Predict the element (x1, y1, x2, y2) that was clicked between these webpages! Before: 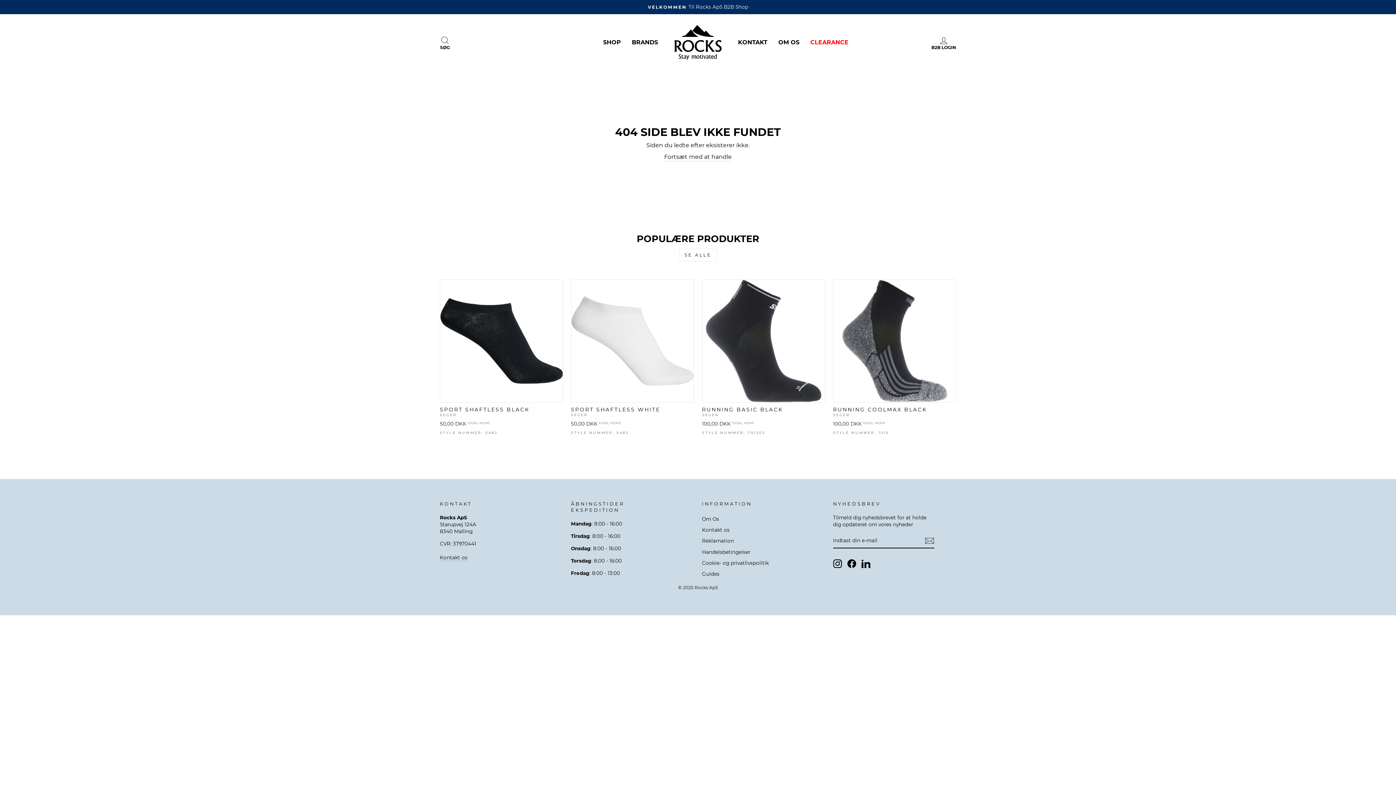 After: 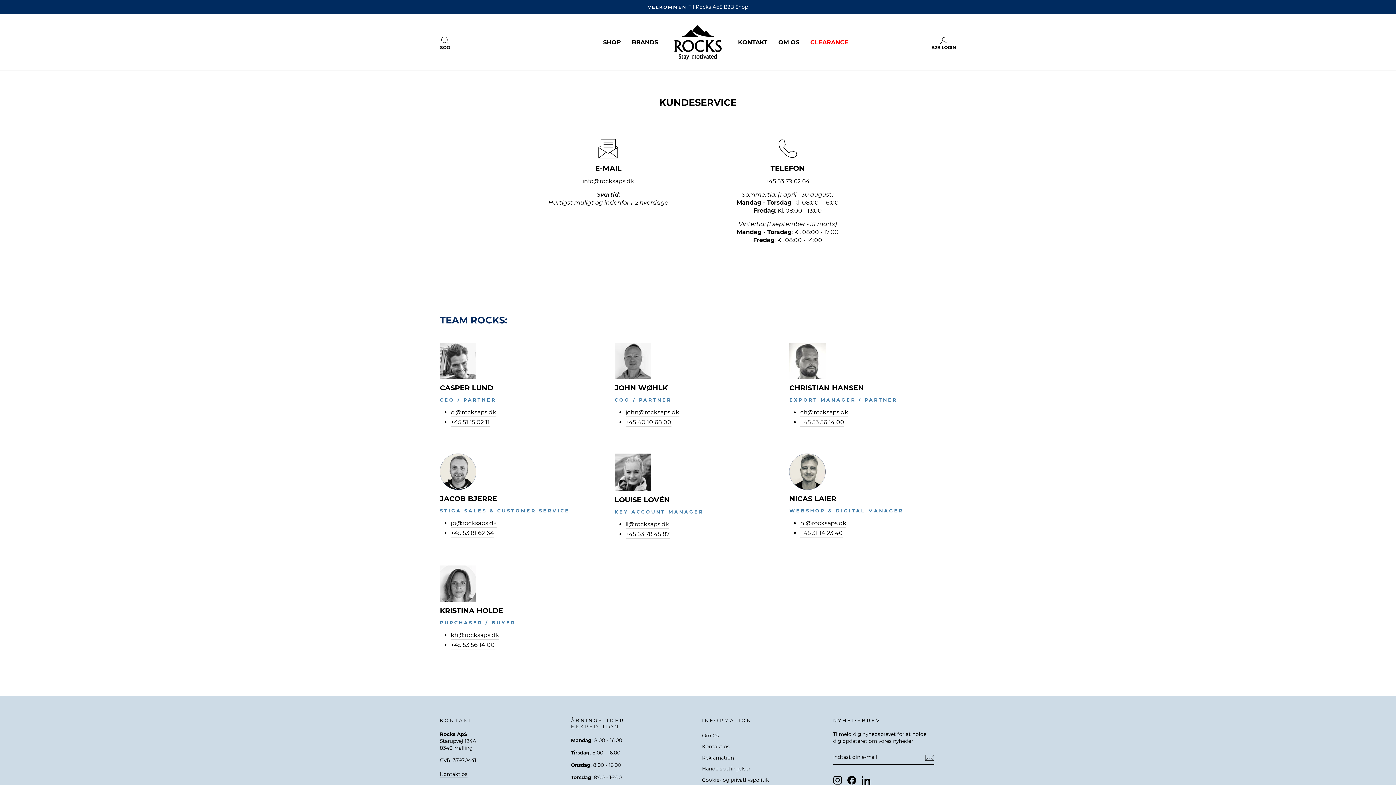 Action: label: KONTAKT bbox: (732, 36, 773, 48)